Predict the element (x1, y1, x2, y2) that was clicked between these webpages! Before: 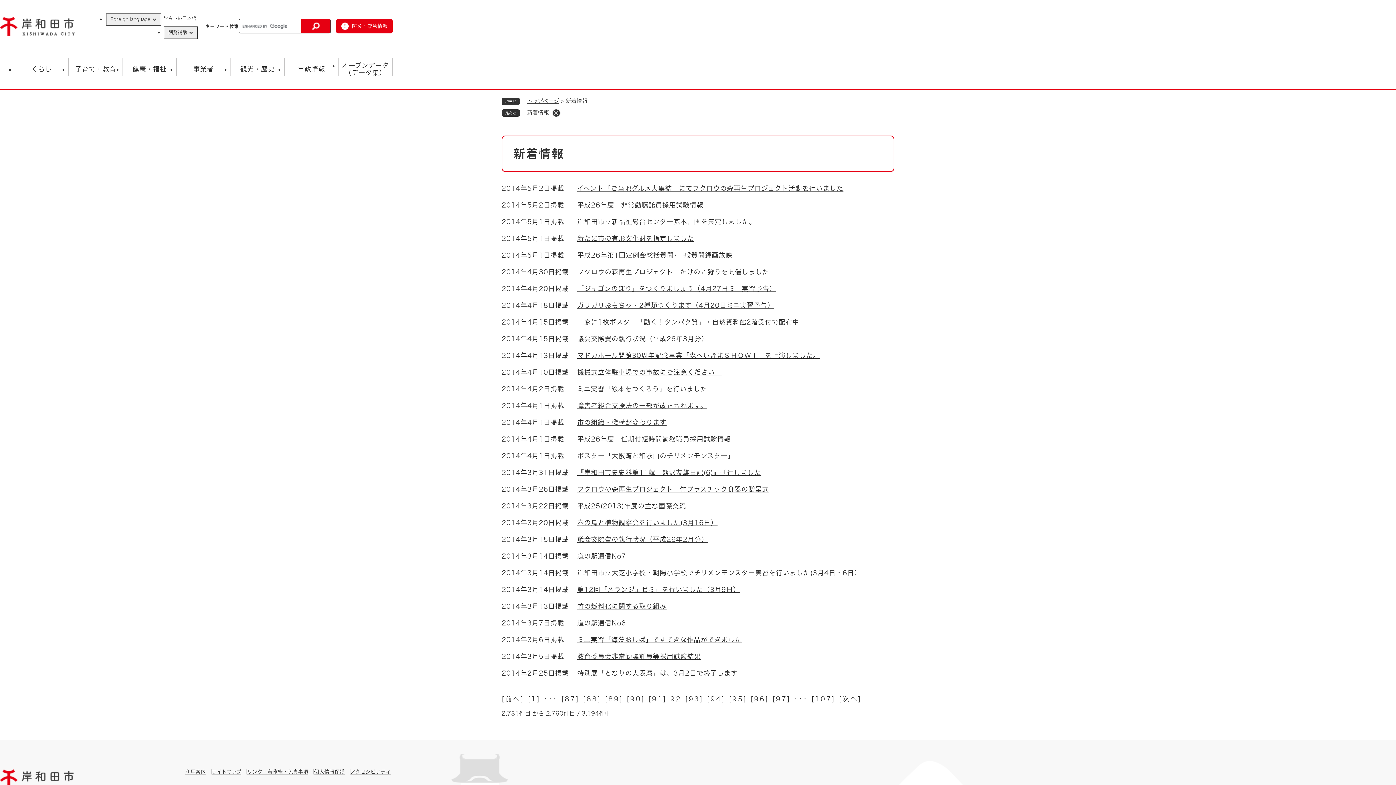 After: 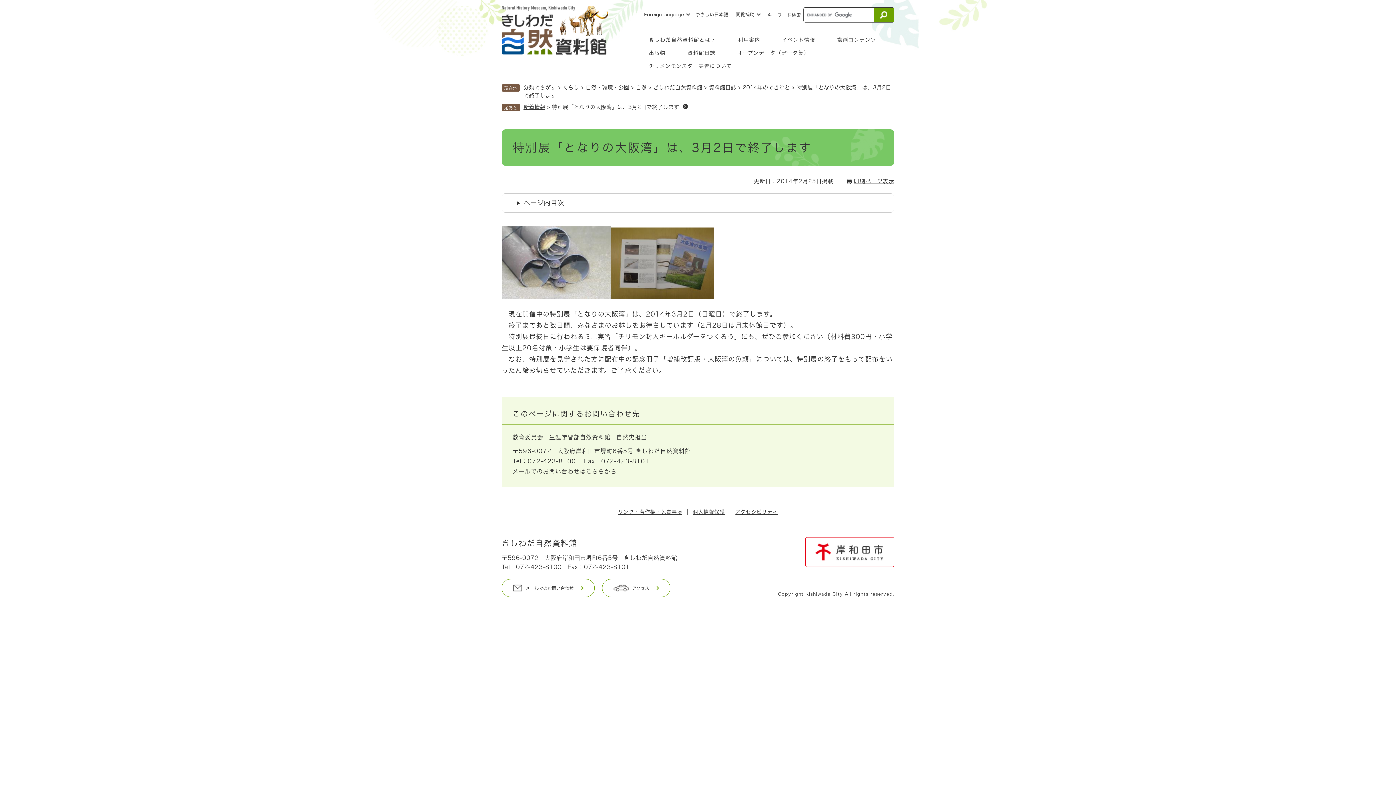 Action: bbox: (577, 670, 738, 676) label: 特別展「となりの大阪湾」は、3月2日で終了します